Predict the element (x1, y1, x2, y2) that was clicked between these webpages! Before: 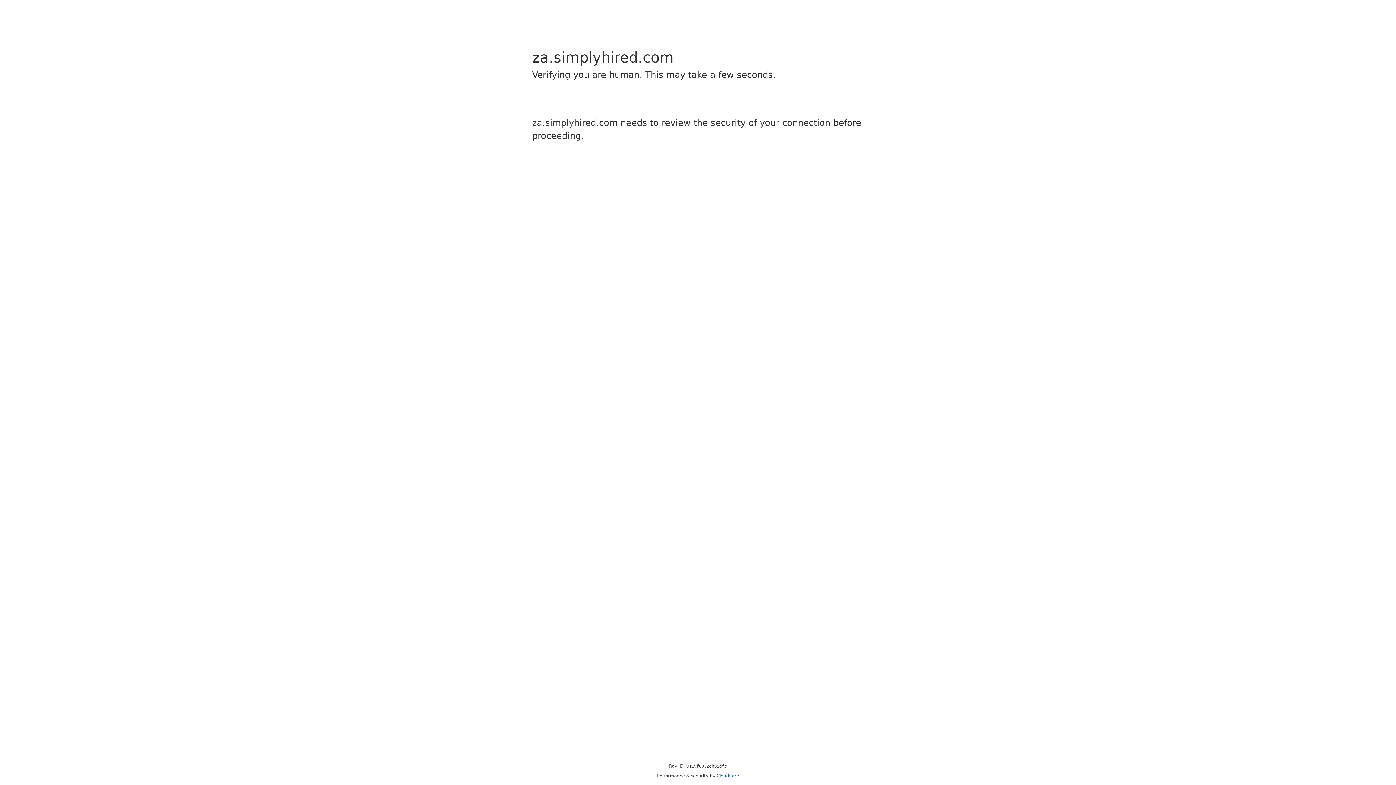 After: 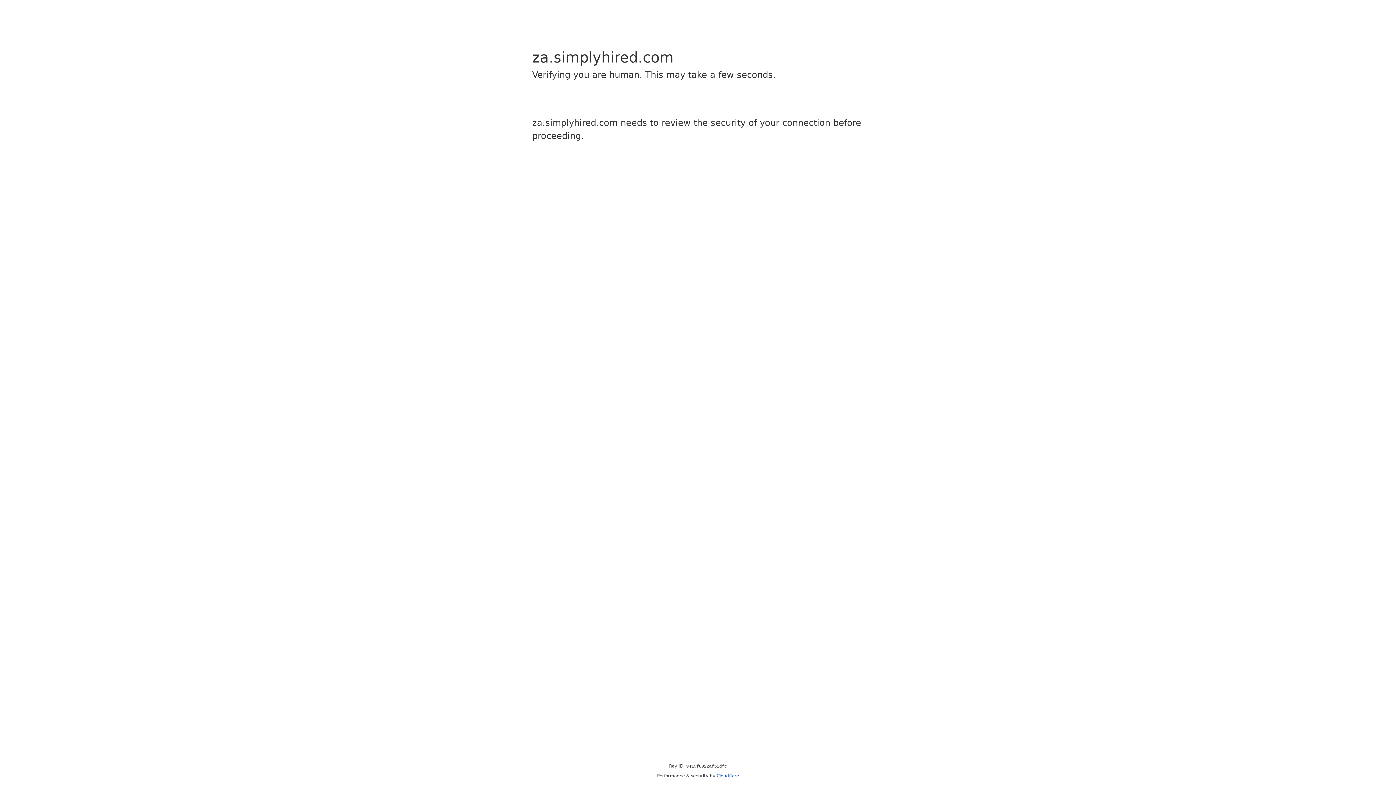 Action: bbox: (716, 773, 739, 778) label: Cloudflare